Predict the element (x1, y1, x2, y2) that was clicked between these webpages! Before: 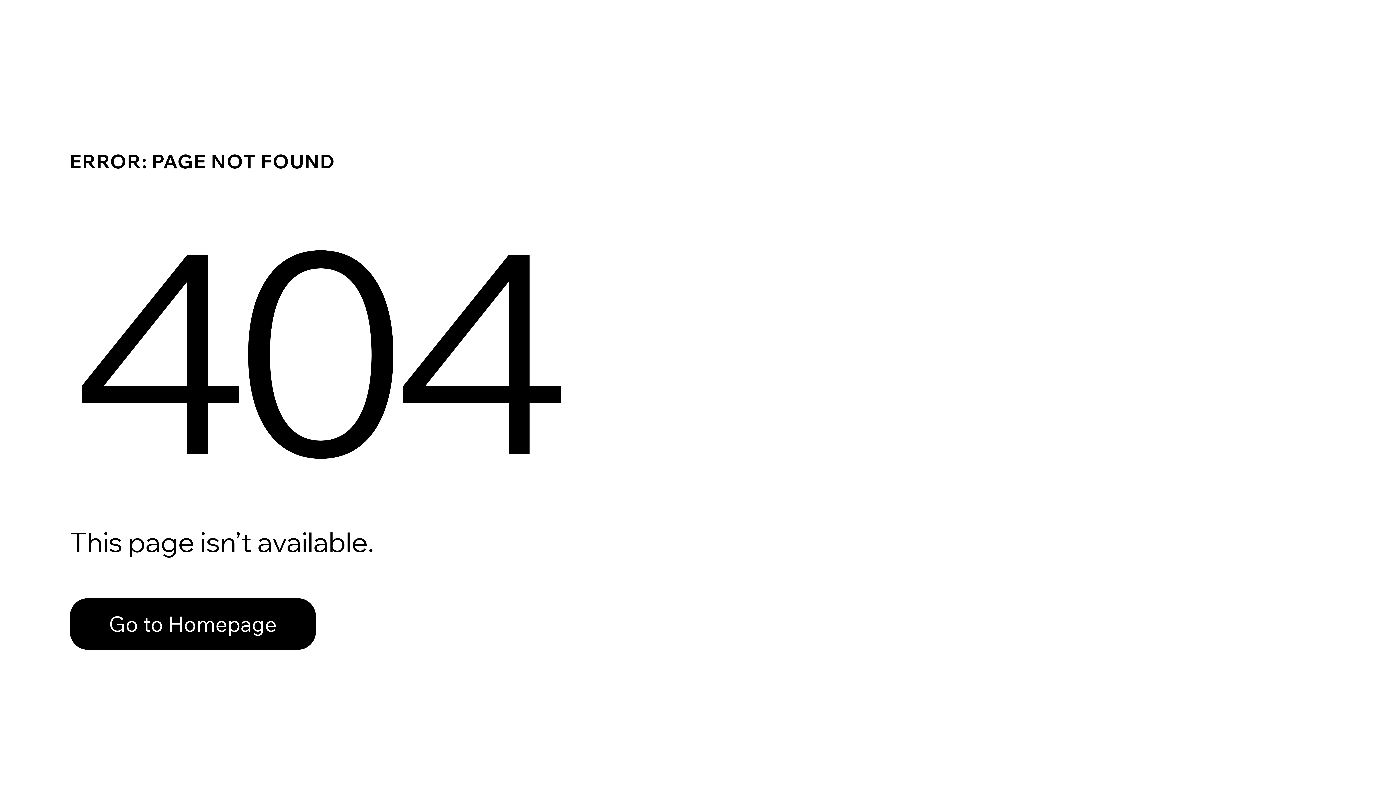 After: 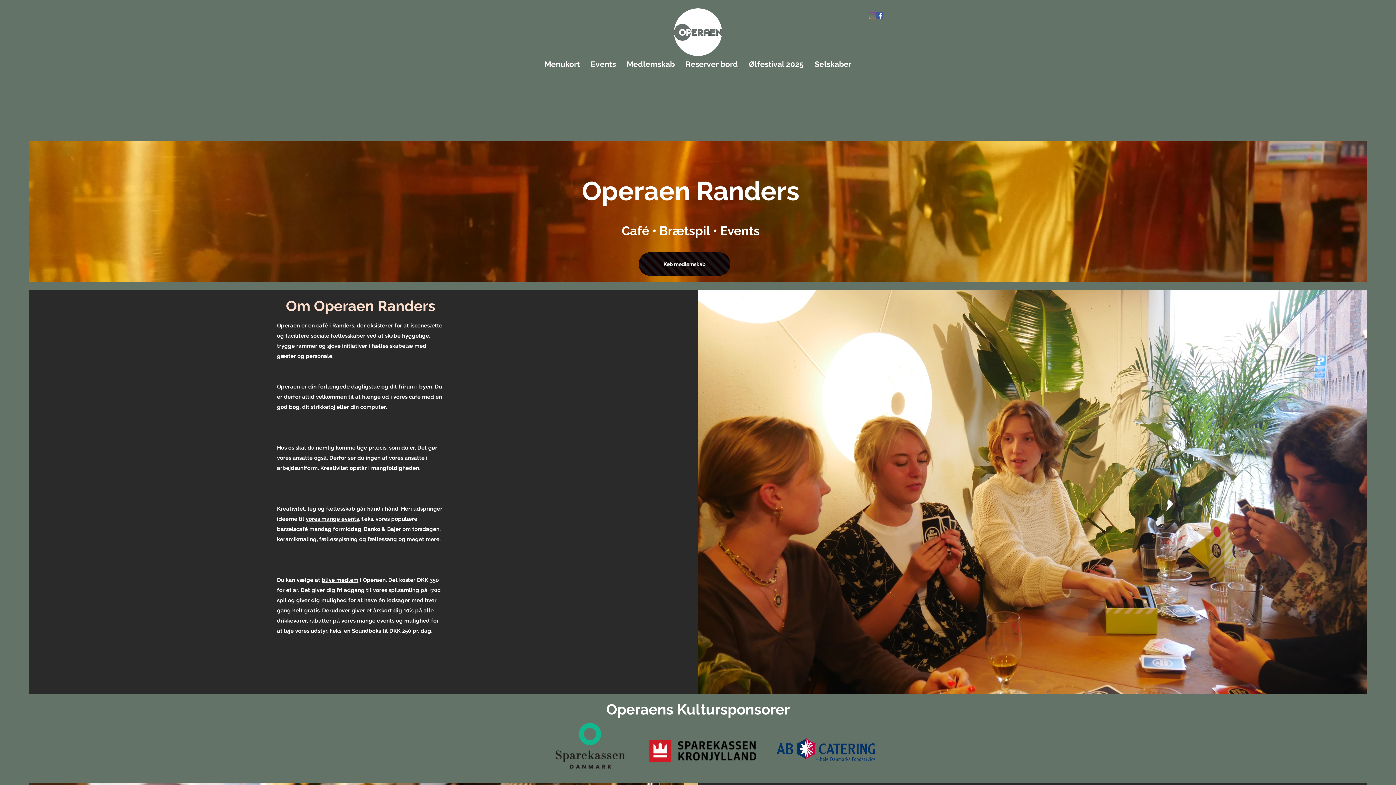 Action: label: Go to Homepage bbox: (69, 582, 768, 659)